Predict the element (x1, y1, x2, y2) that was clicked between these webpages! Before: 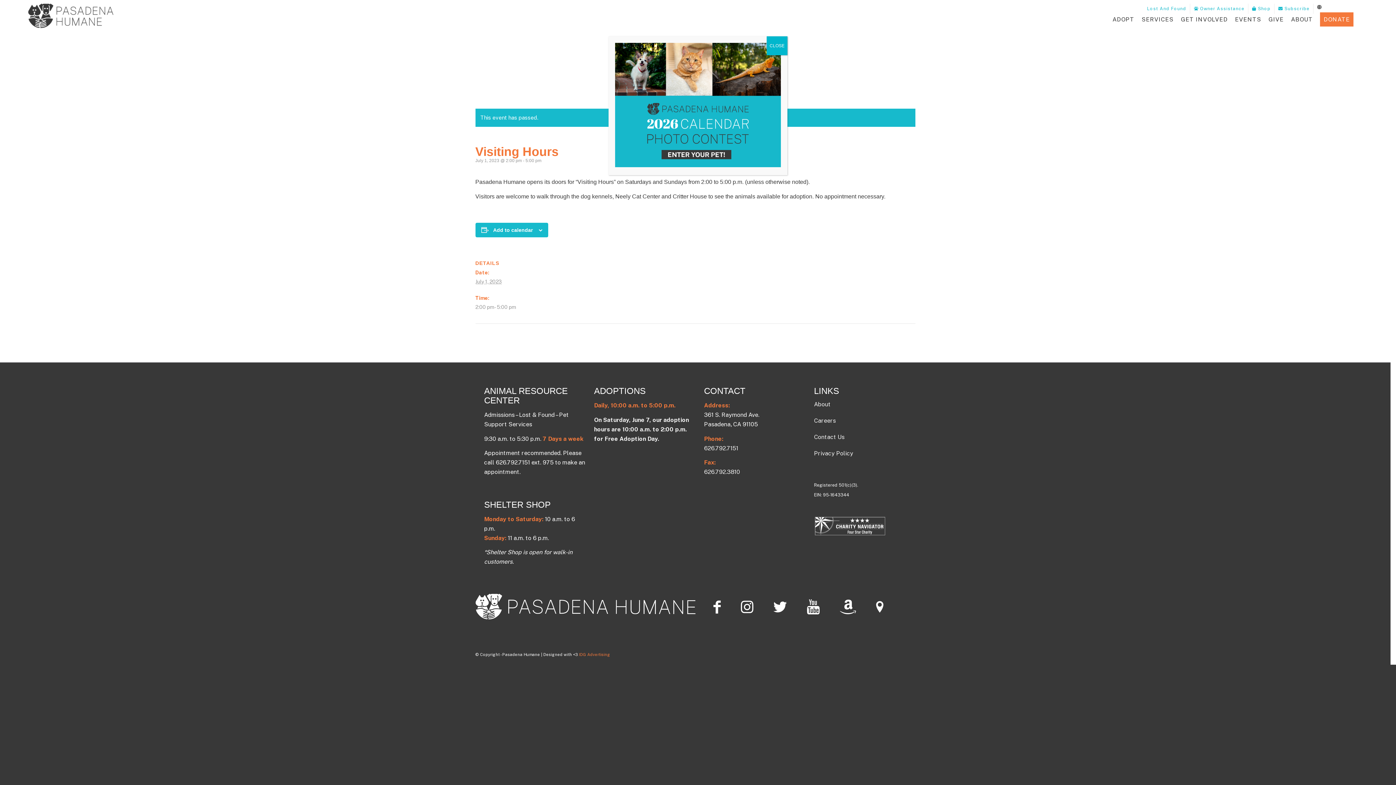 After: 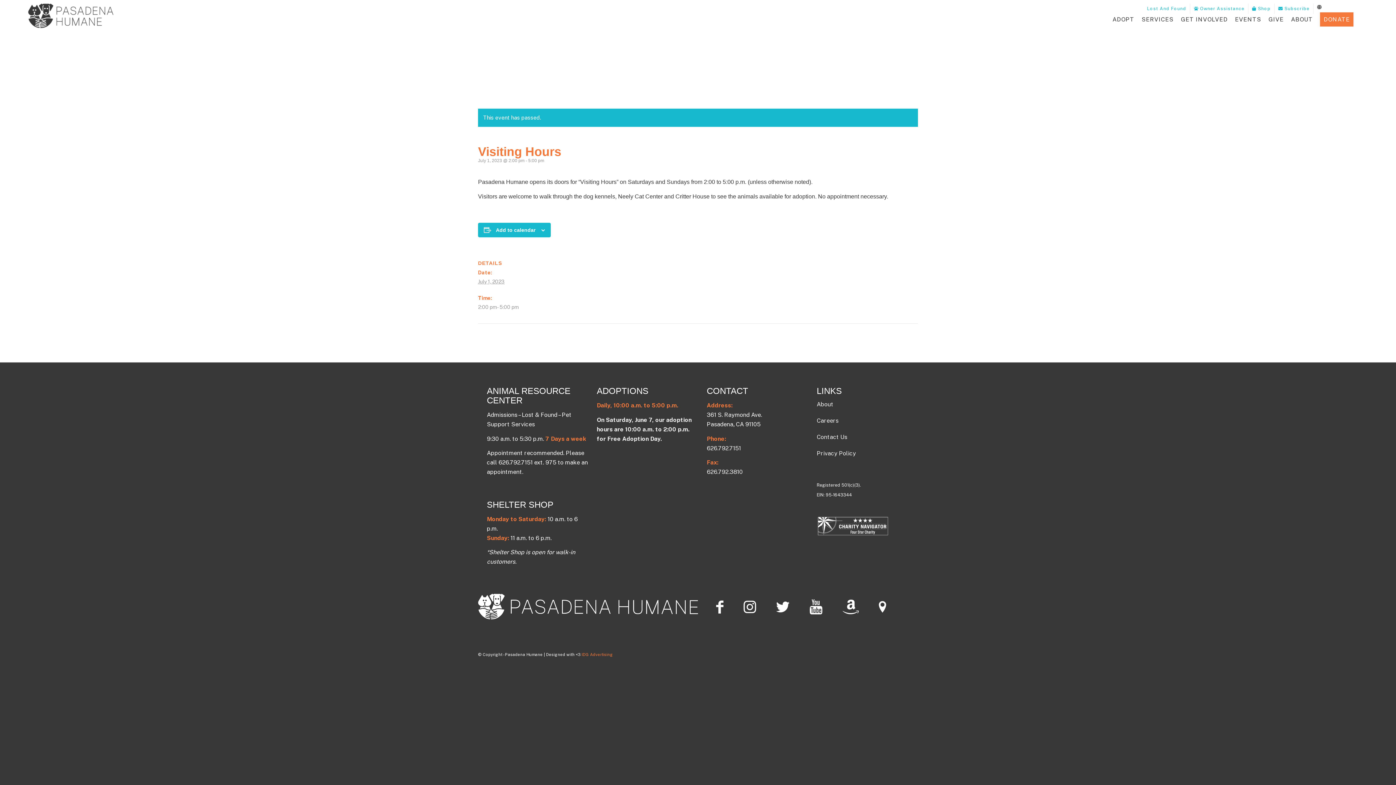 Action: label: Close bbox: (766, 36, 787, 55)